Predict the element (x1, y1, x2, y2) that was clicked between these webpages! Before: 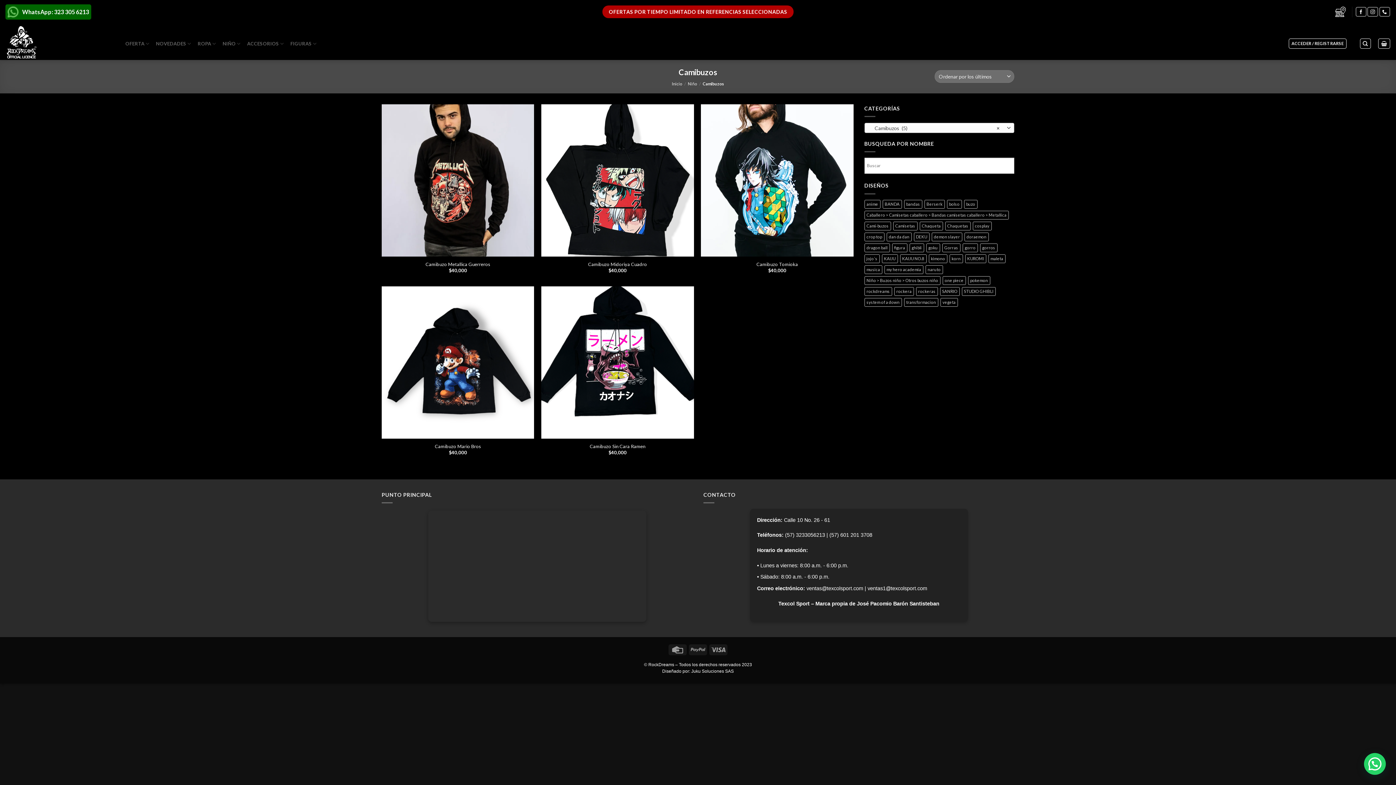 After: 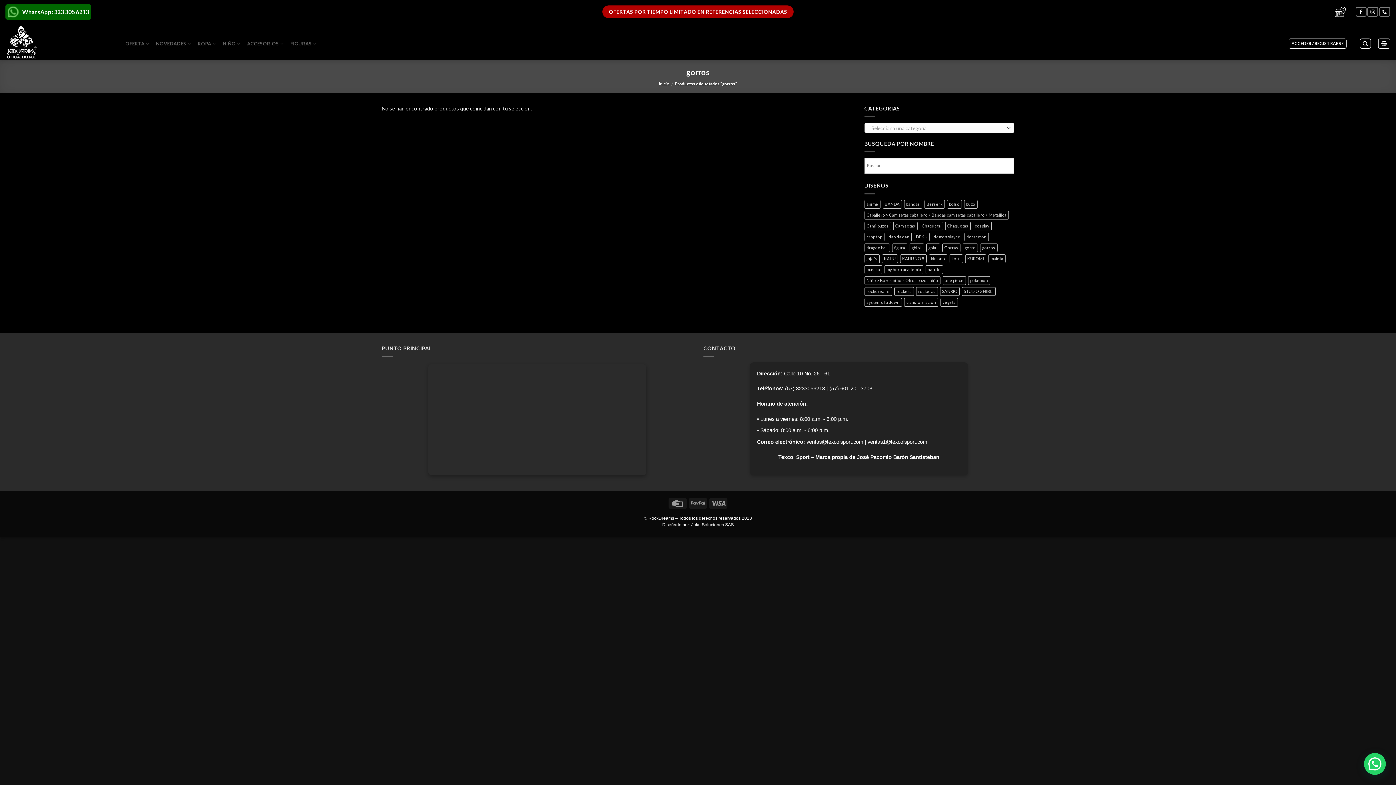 Action: bbox: (980, 243, 997, 252) label: gorros (0 productos)